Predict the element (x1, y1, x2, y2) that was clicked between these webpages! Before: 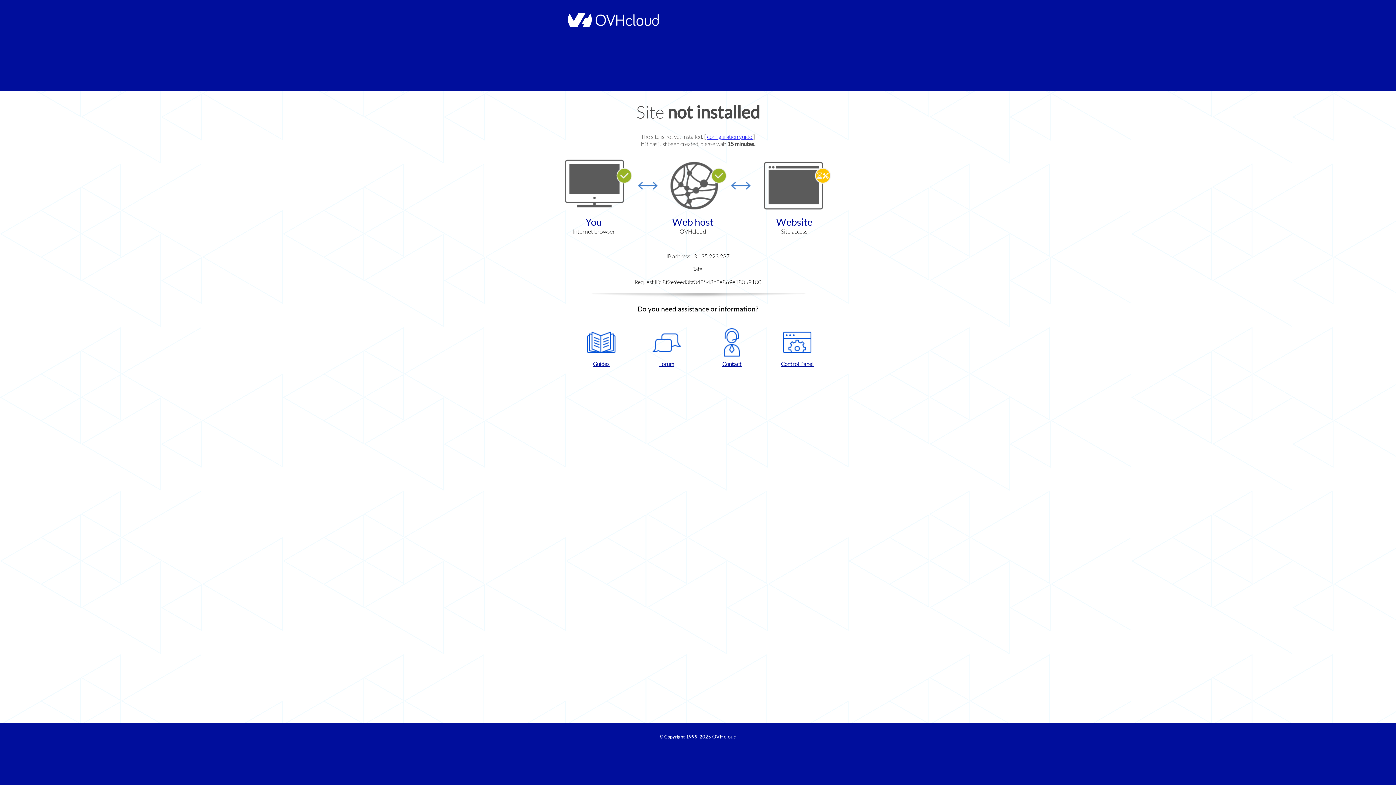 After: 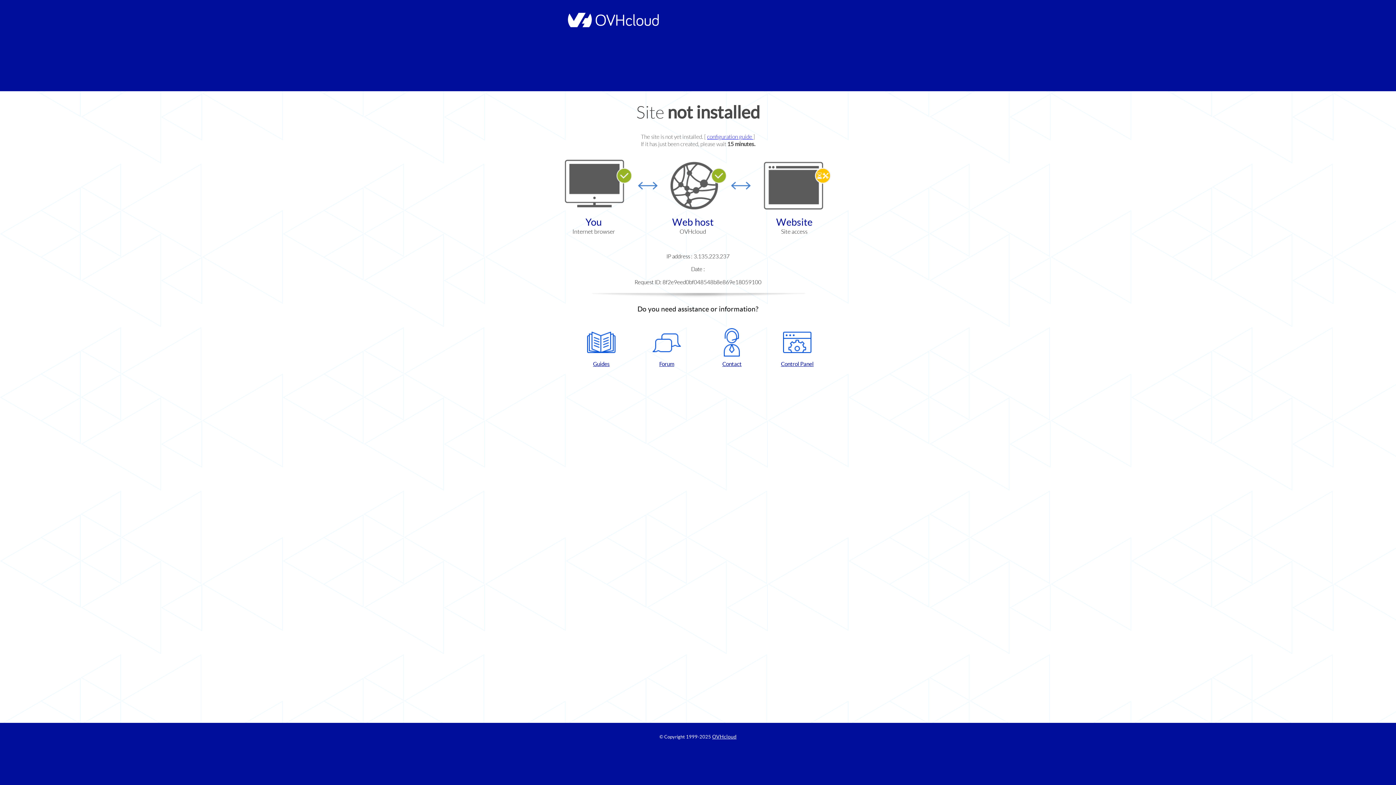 Action: bbox: (572, 328, 630, 367) label: Guides